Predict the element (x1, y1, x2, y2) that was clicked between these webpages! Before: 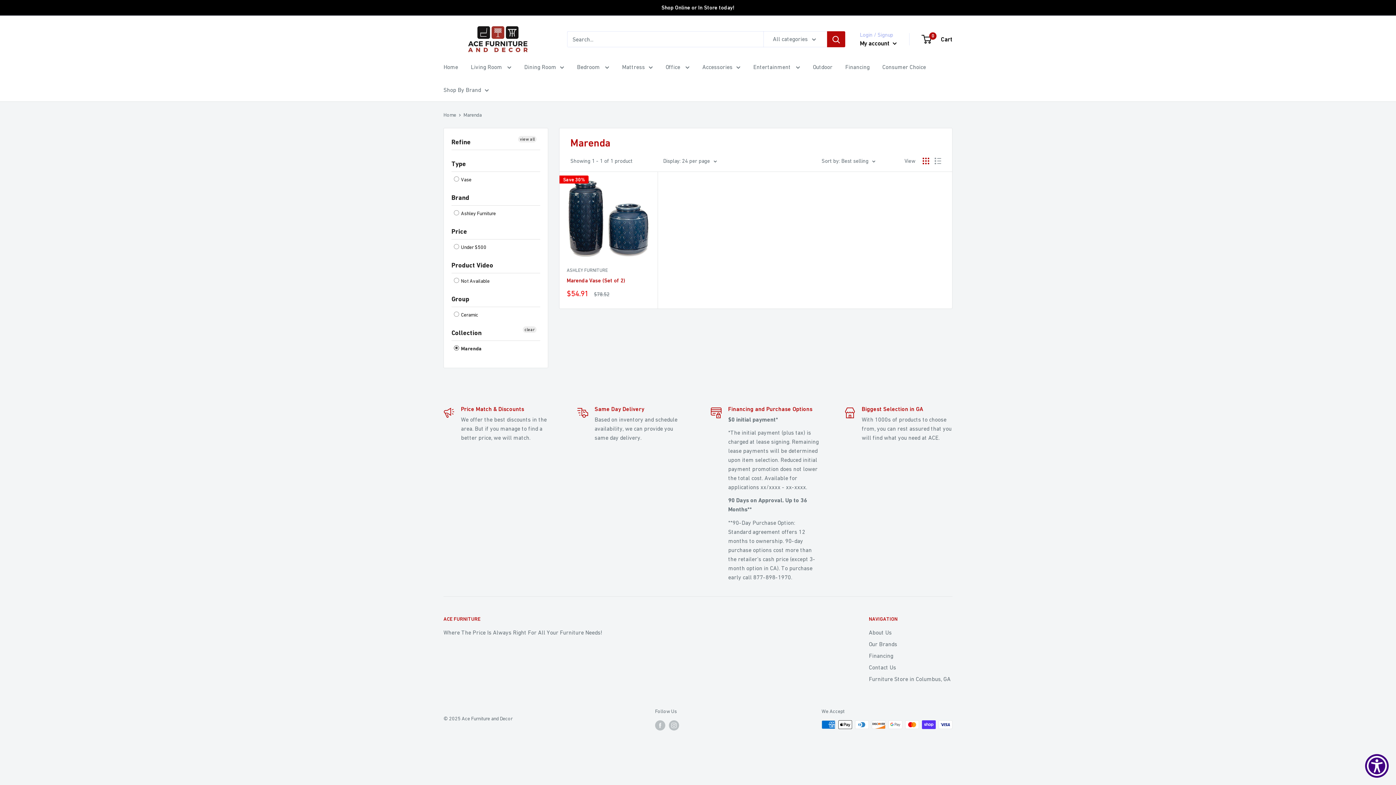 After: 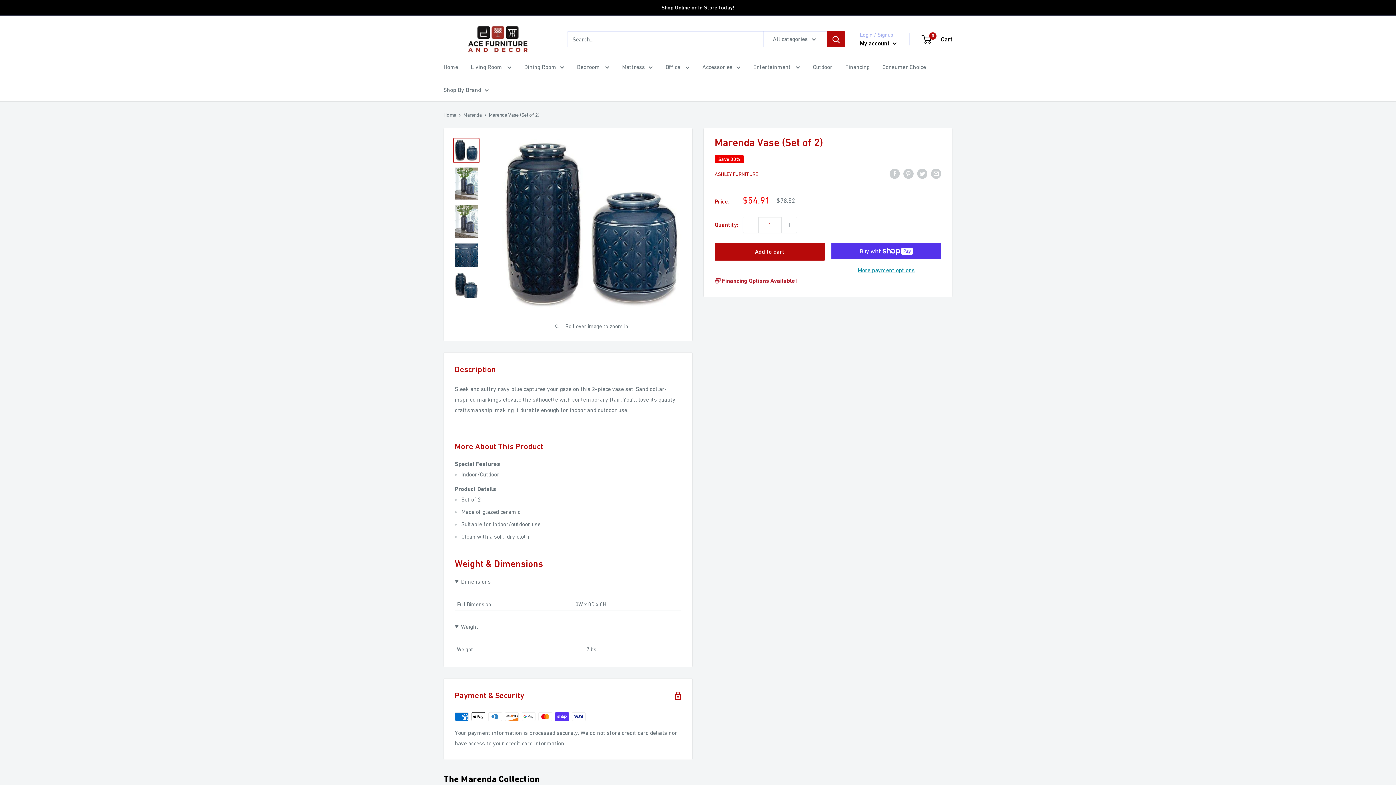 Action: bbox: (566, 276, 650, 284) label: Marenda Vase (Set of 2)